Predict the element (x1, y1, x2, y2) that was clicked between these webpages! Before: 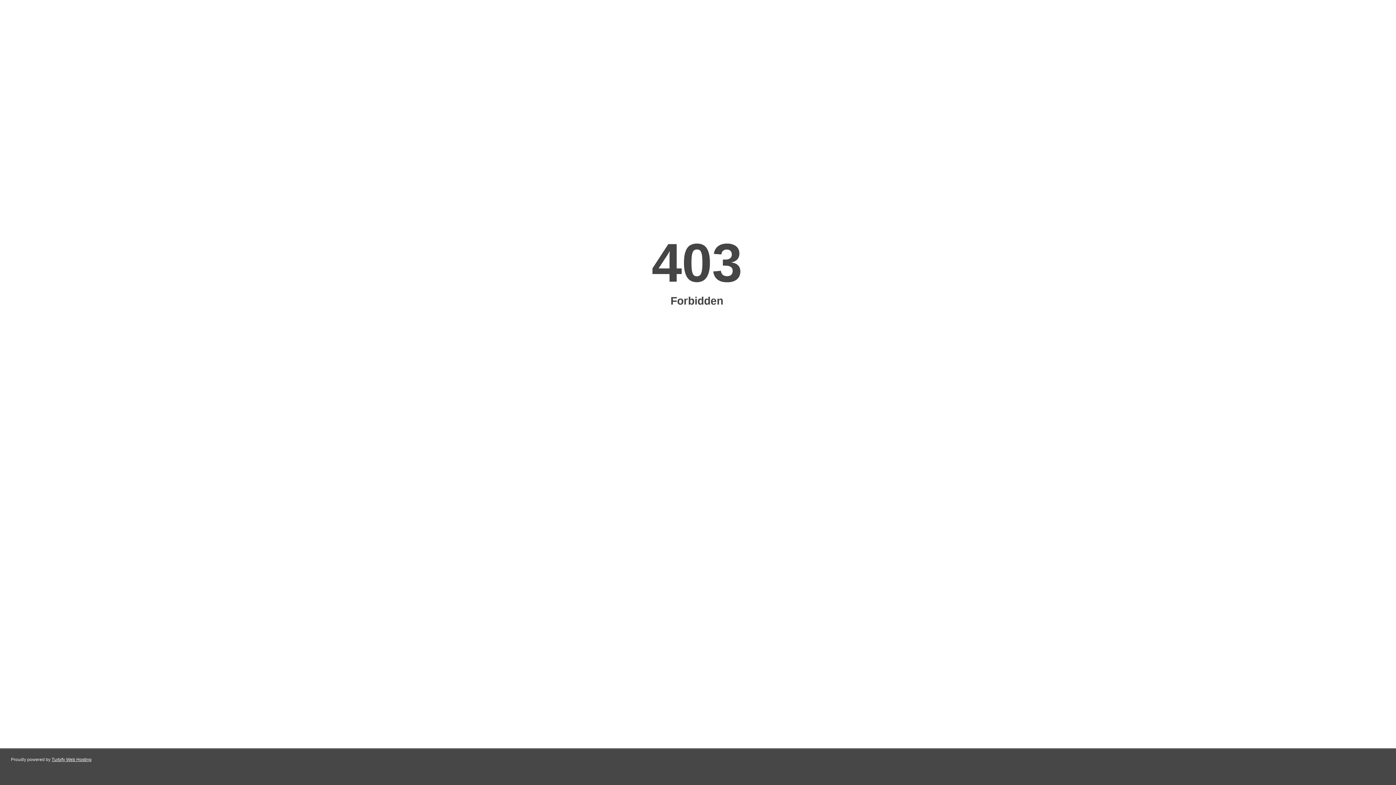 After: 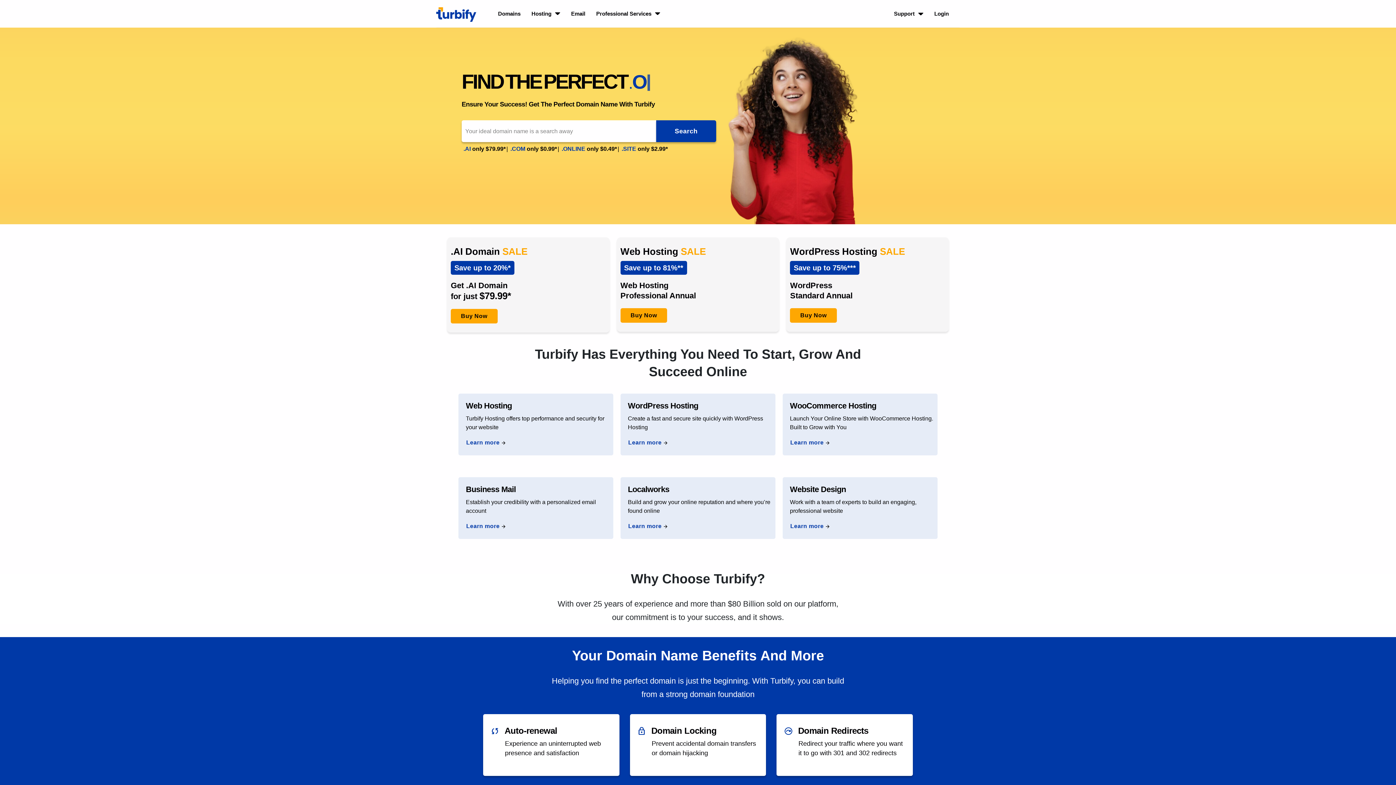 Action: label: Turbify Web Hosting bbox: (51, 757, 91, 762)